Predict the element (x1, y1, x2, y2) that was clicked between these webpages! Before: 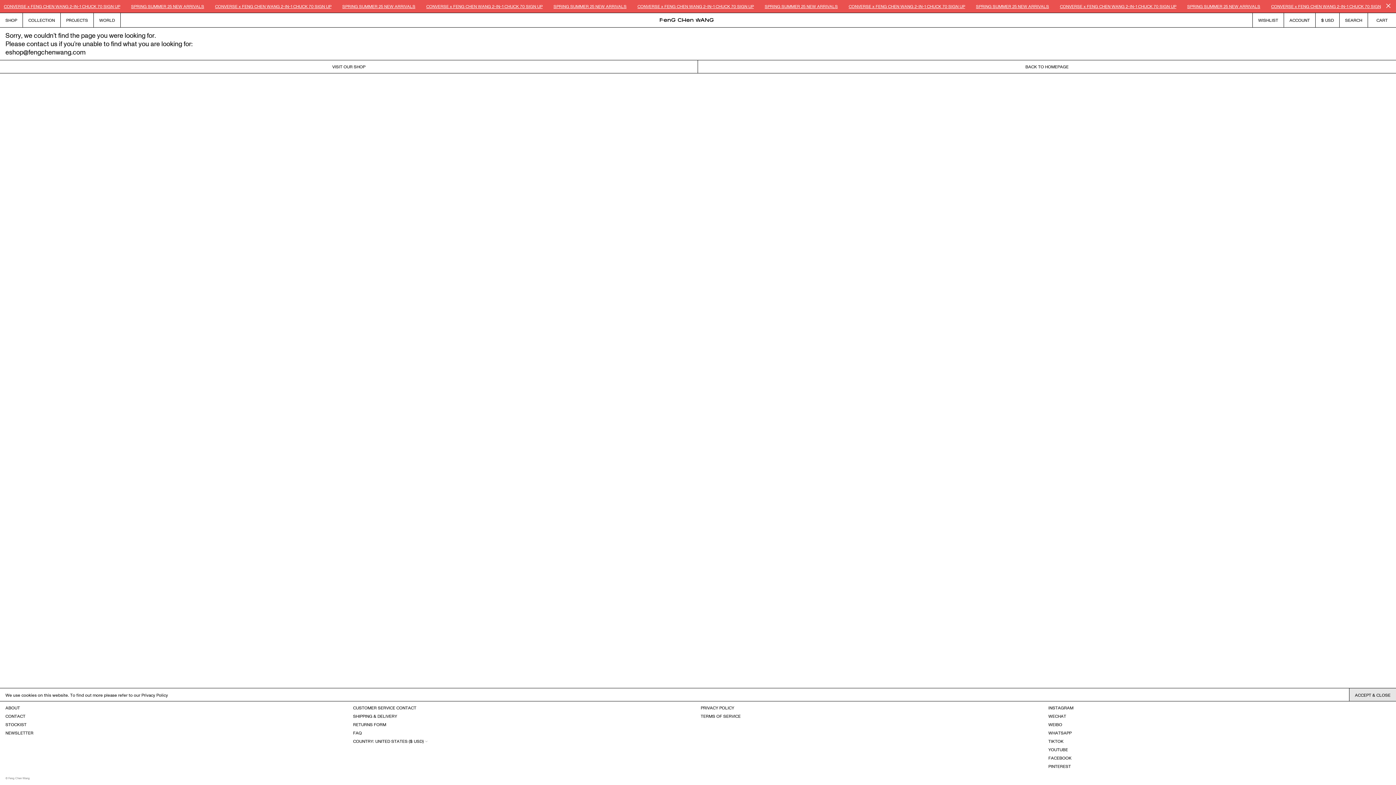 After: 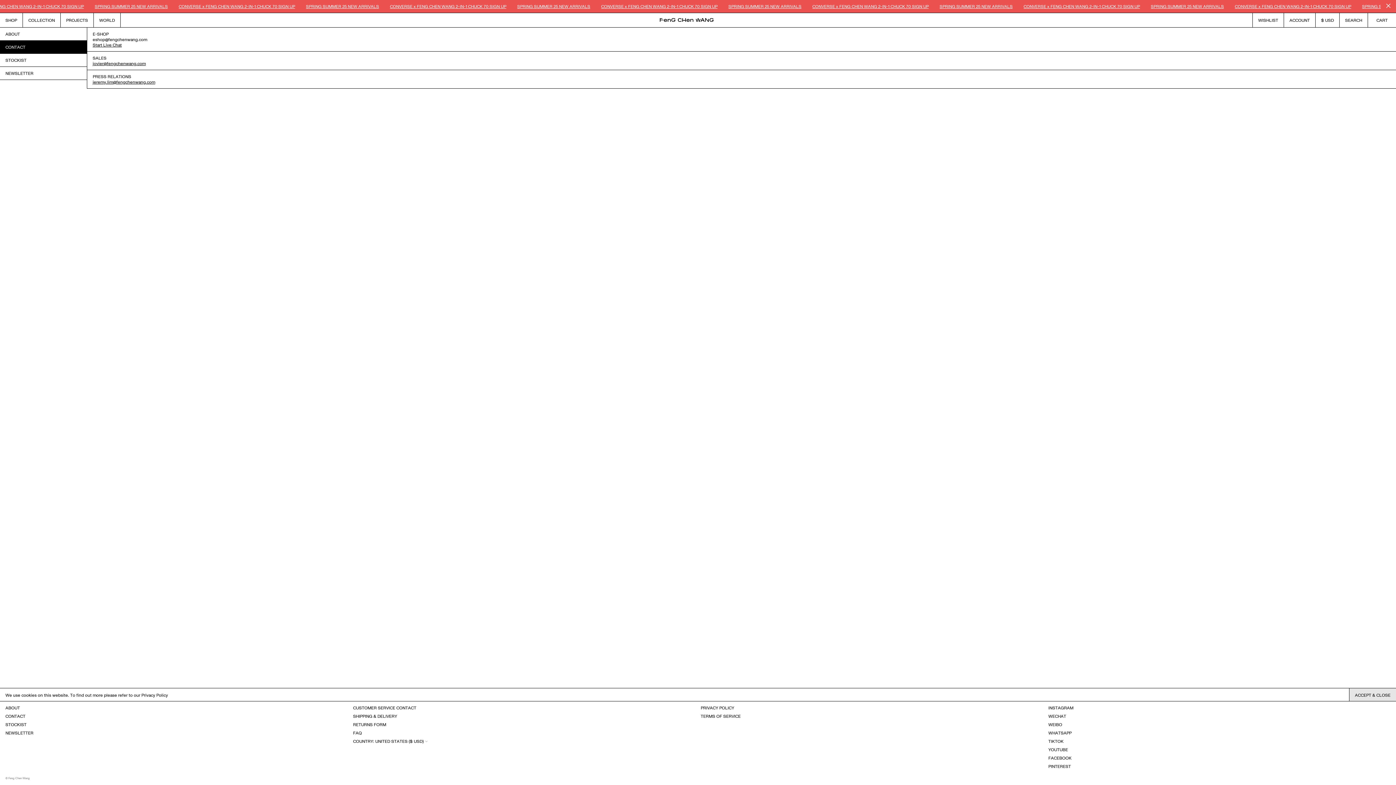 Action: bbox: (5, 713, 25, 719) label: CONTACT